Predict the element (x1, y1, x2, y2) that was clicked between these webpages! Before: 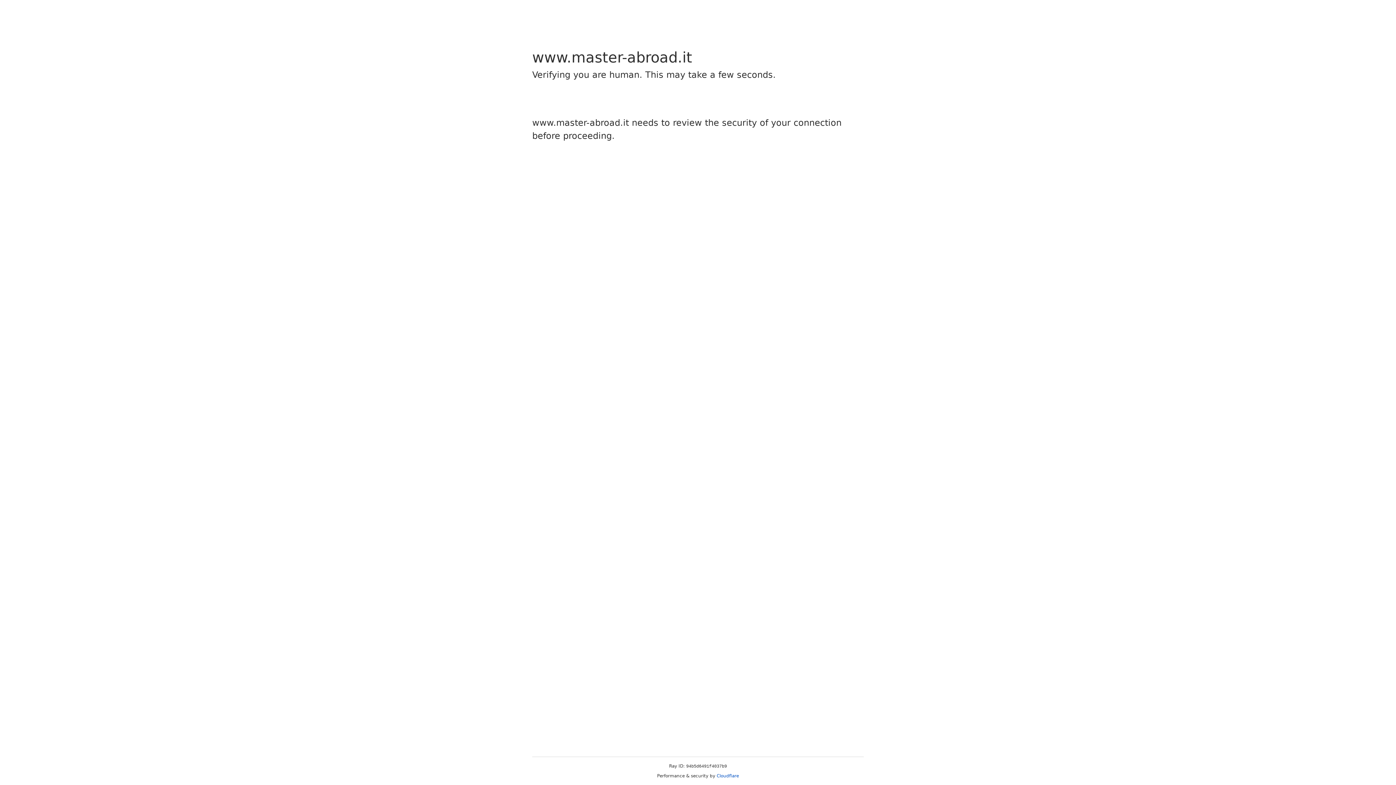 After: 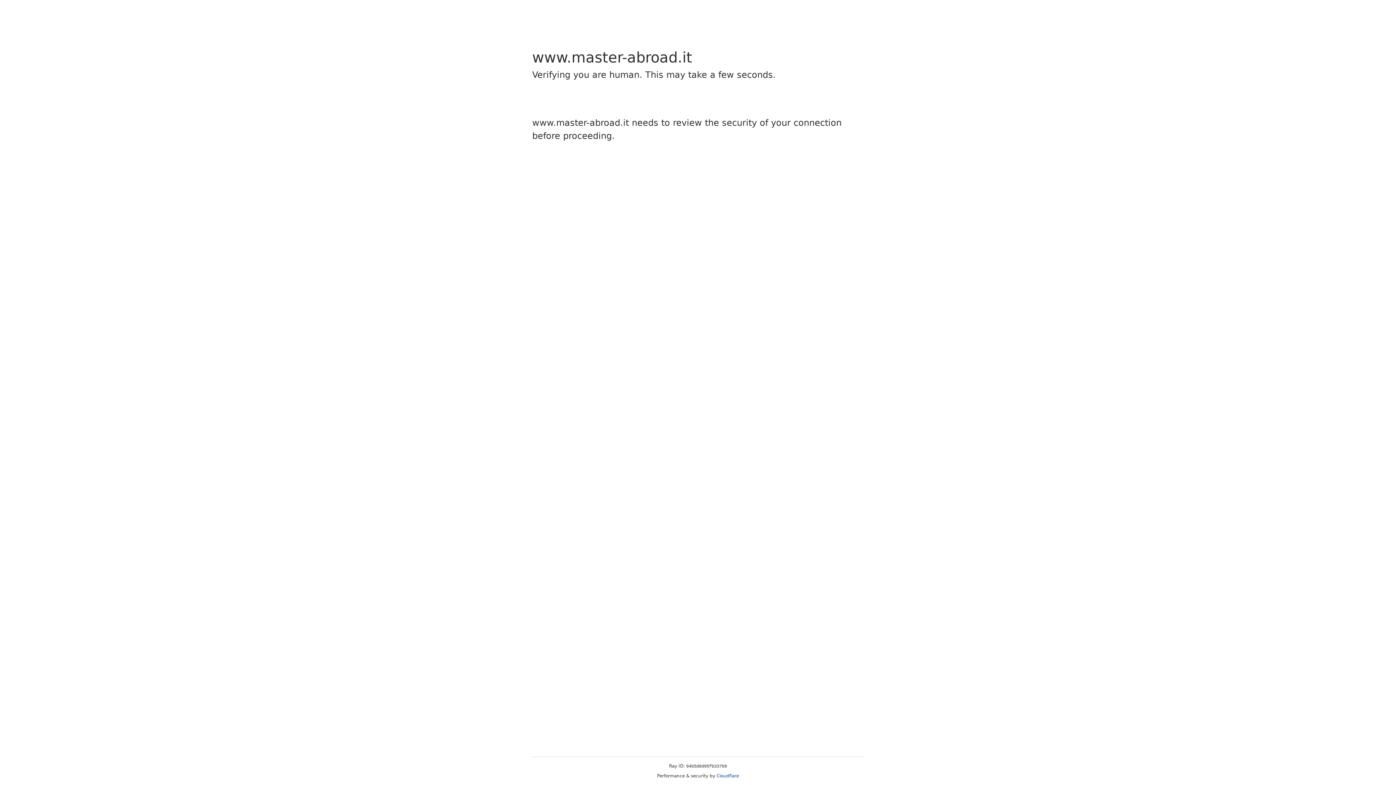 Action: label: Cloudflare bbox: (716, 773, 739, 778)